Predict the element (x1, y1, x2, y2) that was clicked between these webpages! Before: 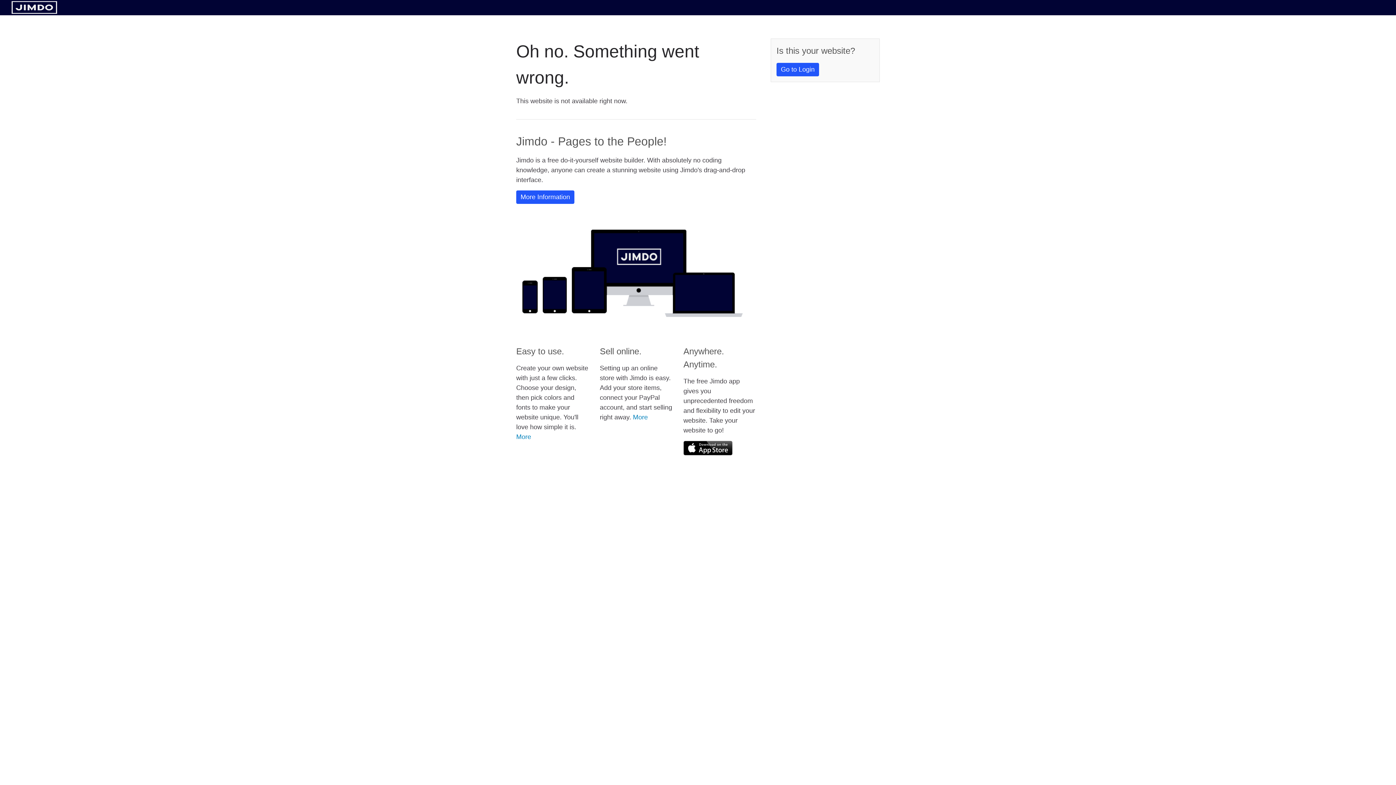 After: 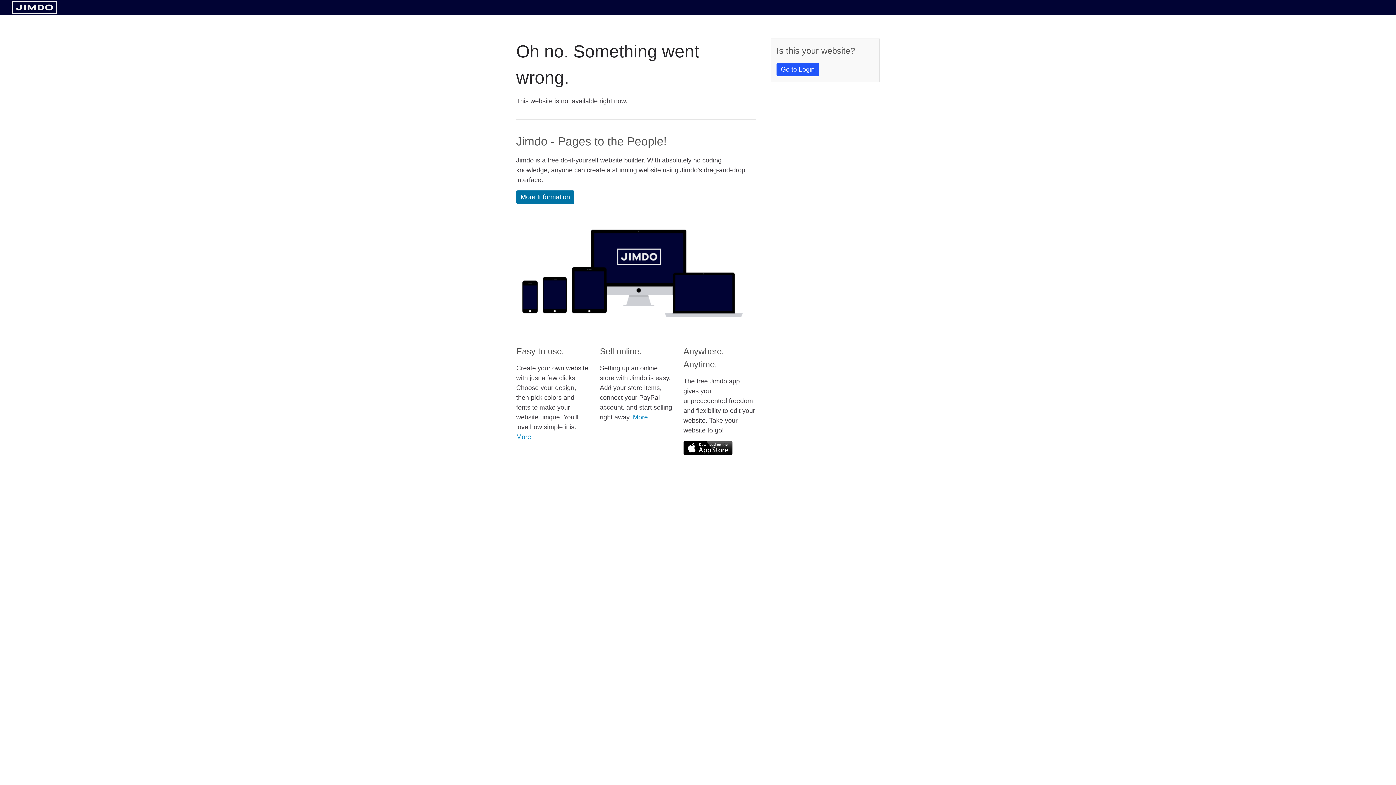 Action: label: More Information bbox: (516, 190, 574, 204)